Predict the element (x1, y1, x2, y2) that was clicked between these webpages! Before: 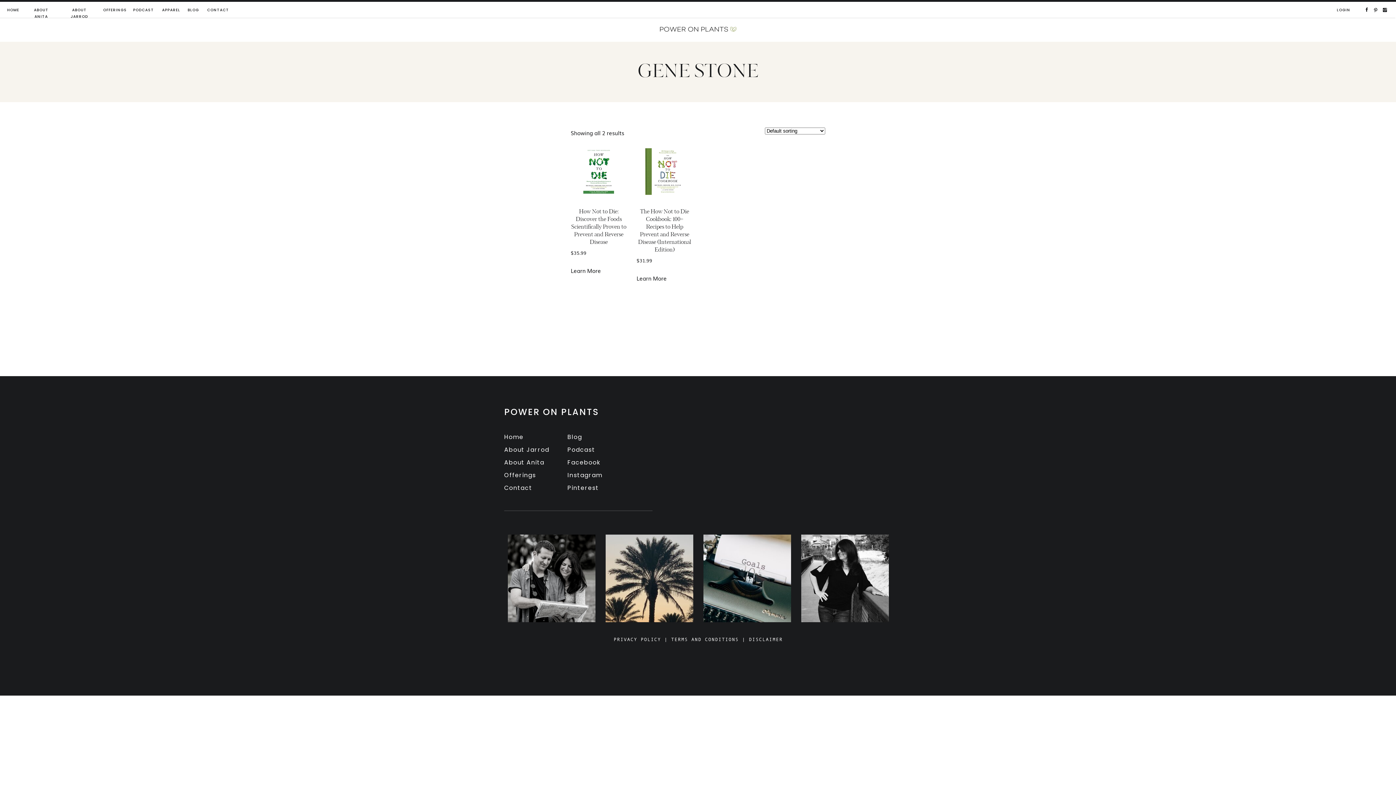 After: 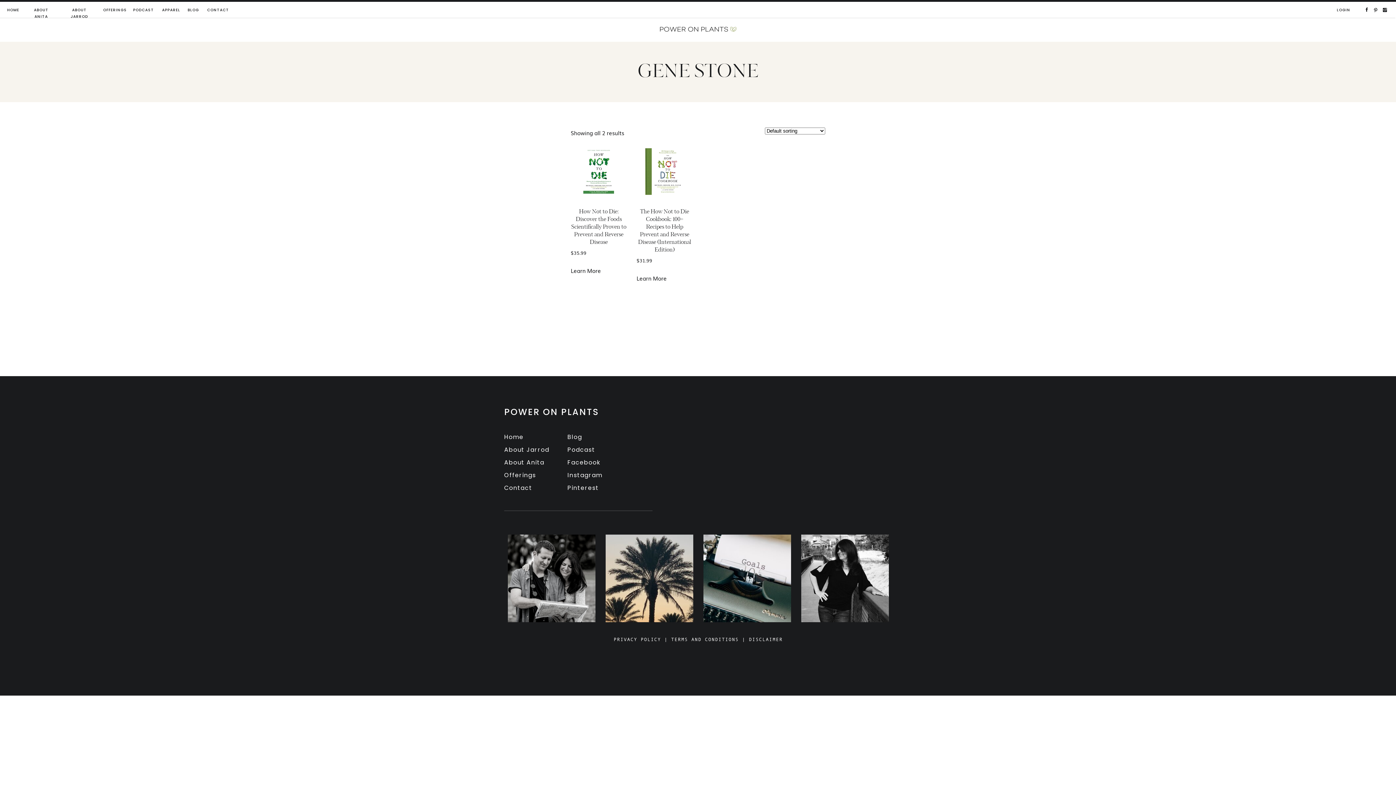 Action: label: LOGIN bbox: (1333, 6, 1354, 13)